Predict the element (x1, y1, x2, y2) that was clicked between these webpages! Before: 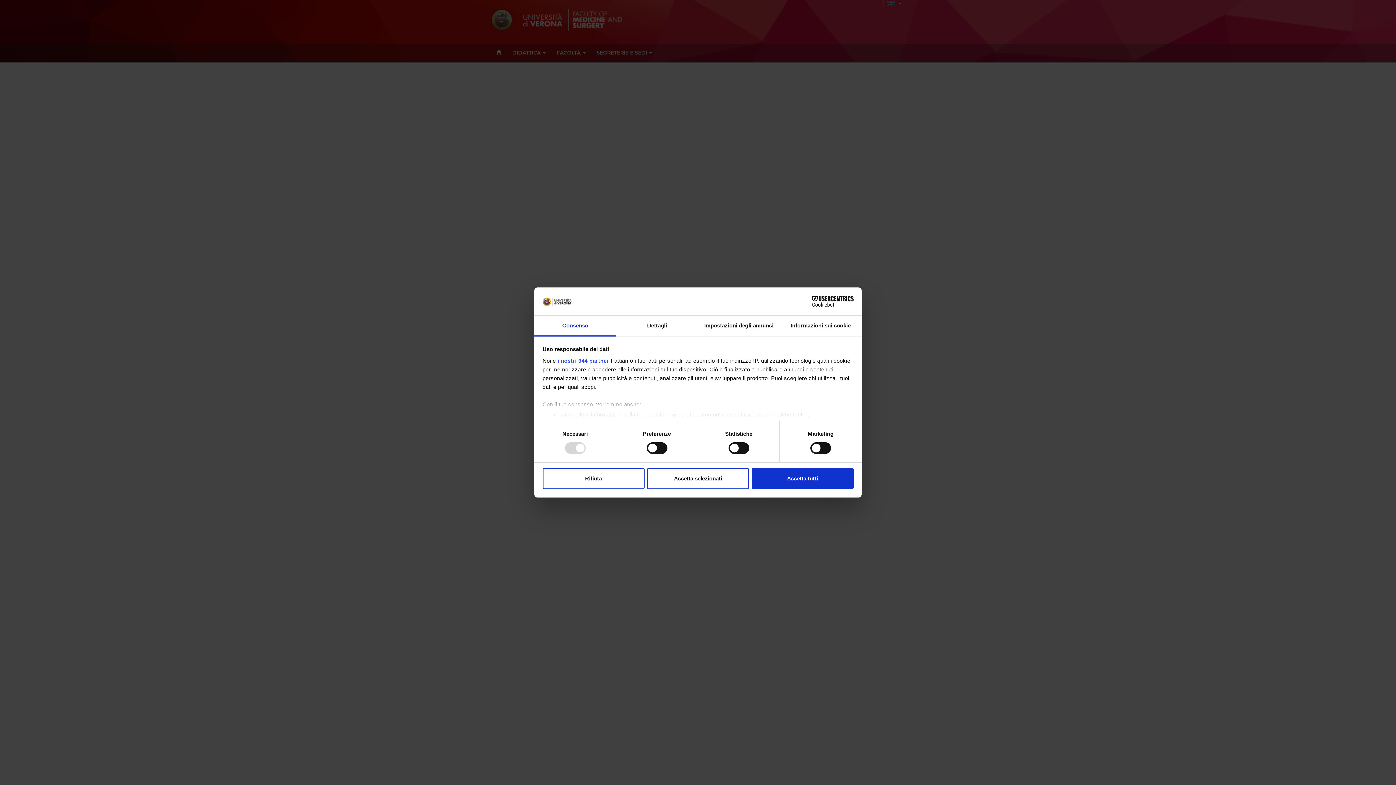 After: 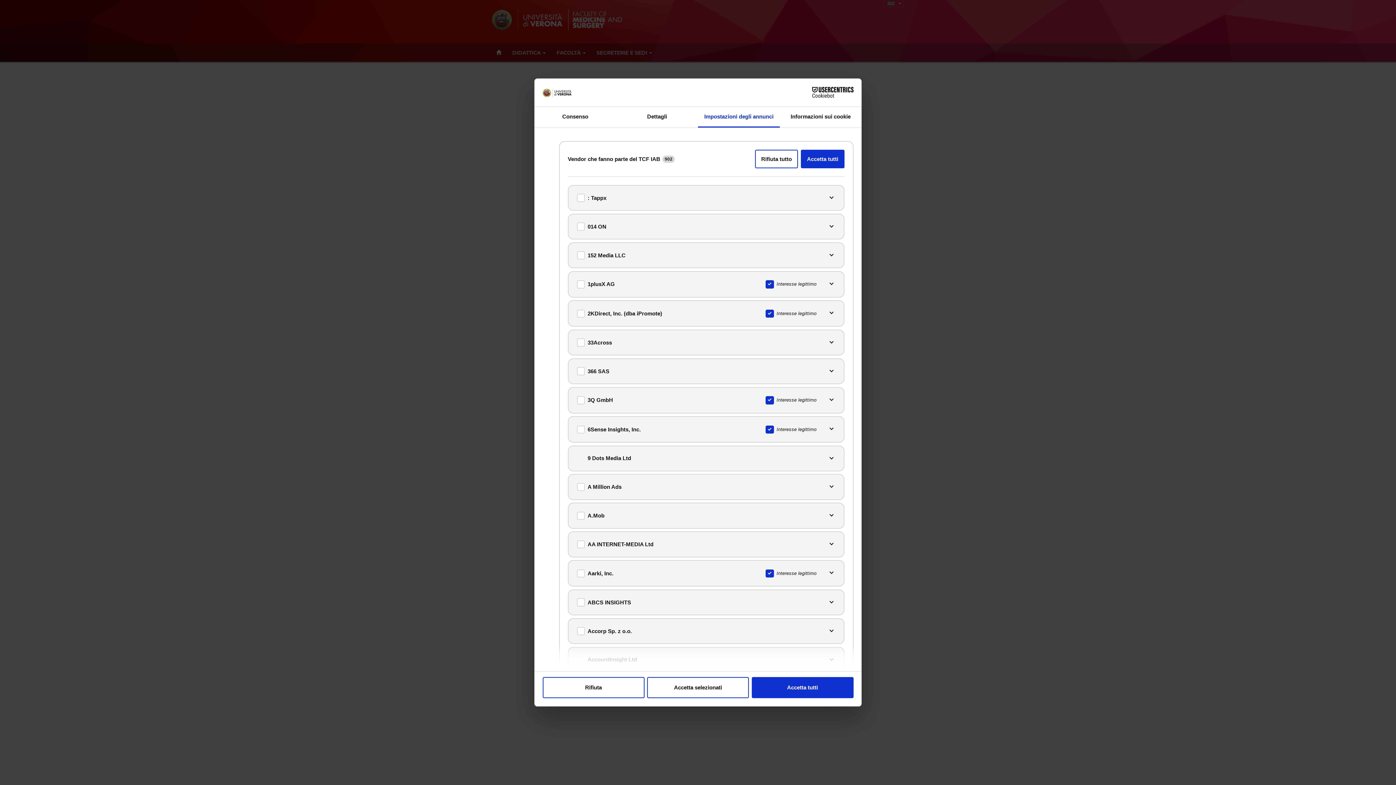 Action: label: i nostri 944 partner bbox: (557, 357, 609, 363)